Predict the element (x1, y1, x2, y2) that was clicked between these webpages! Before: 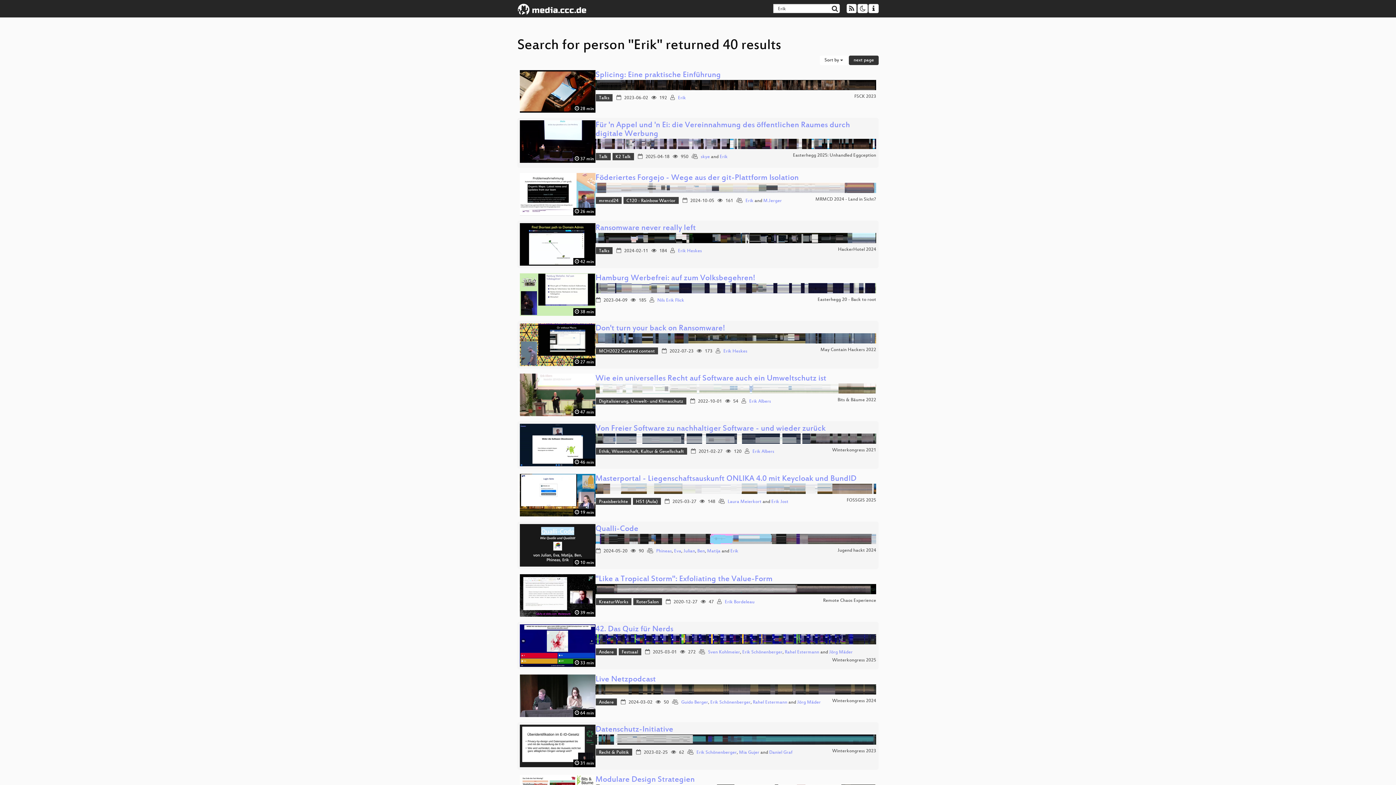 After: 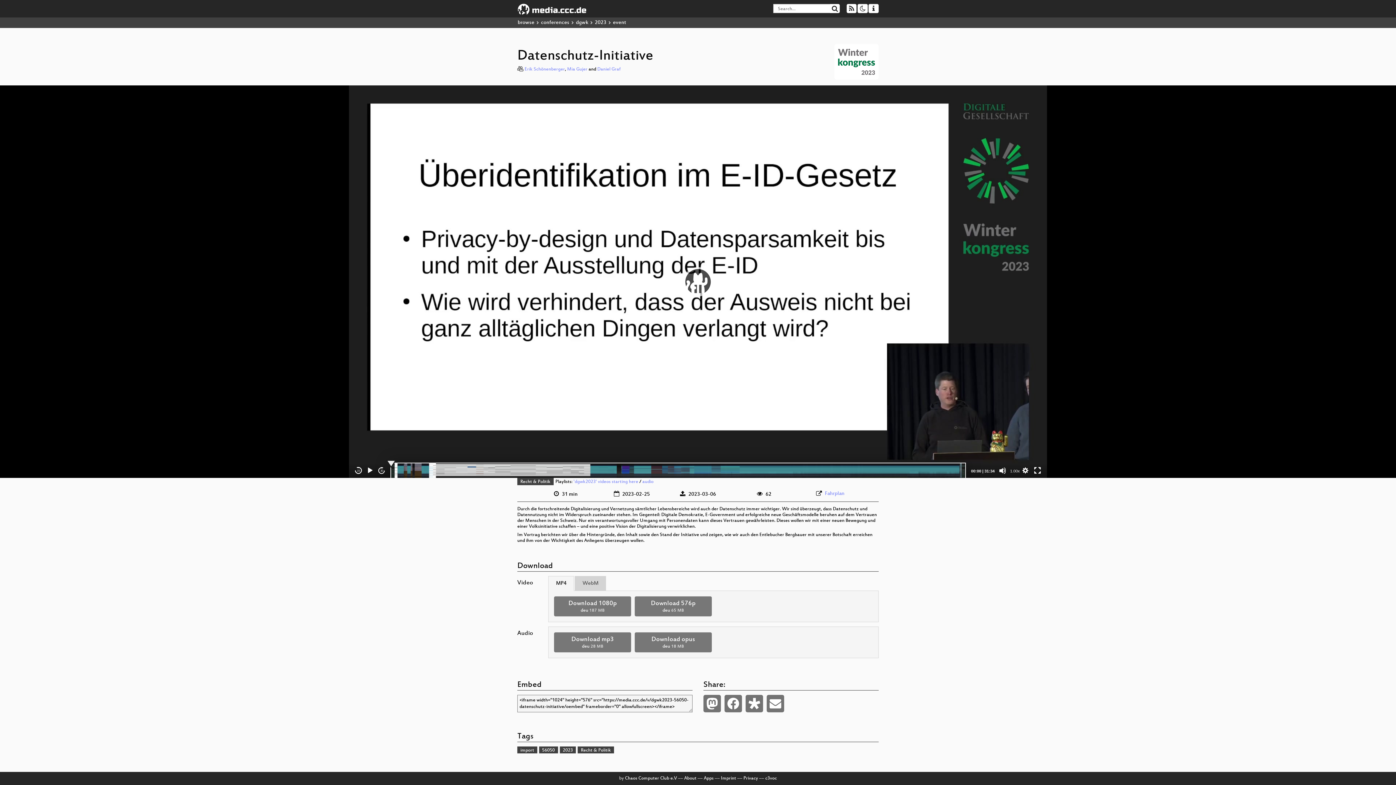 Action: bbox: (520, 724, 595, 767) label:  31 min